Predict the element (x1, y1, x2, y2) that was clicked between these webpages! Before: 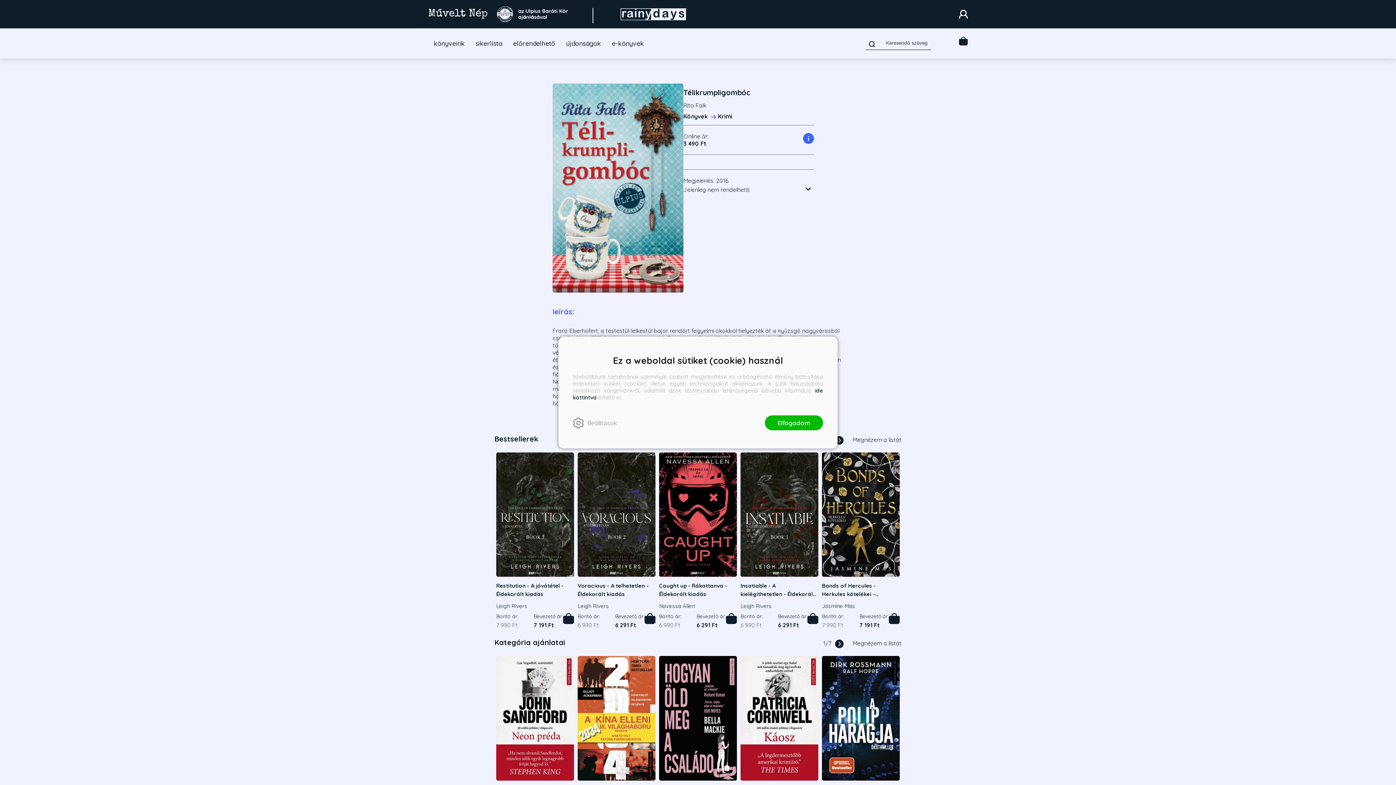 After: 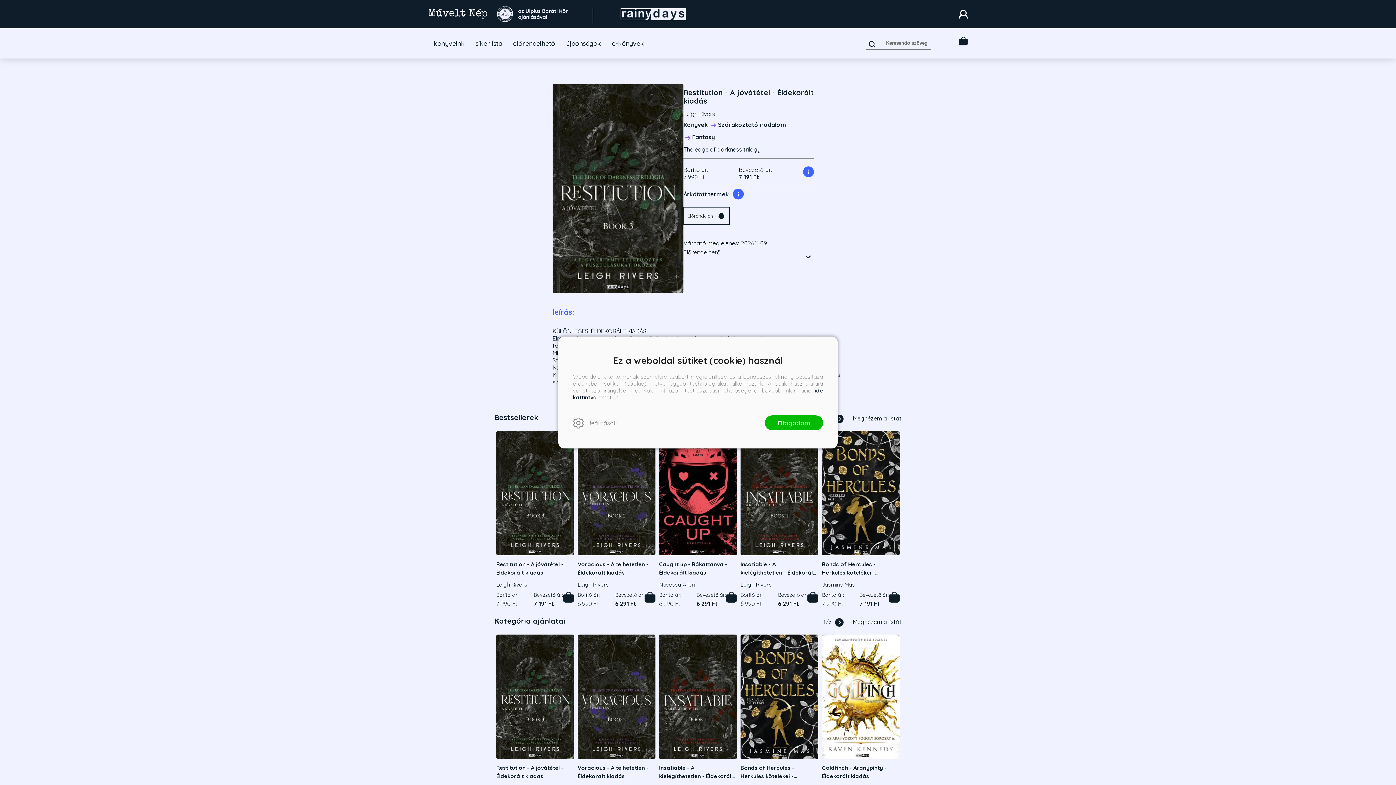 Action: bbox: (496, 452, 574, 629) label: Restitution - A jóvátétel - Éldekorált kiadás
Leigh Rivers
Borító ár:
7 990 Ft
Bevezető ár:
7 191 Ft